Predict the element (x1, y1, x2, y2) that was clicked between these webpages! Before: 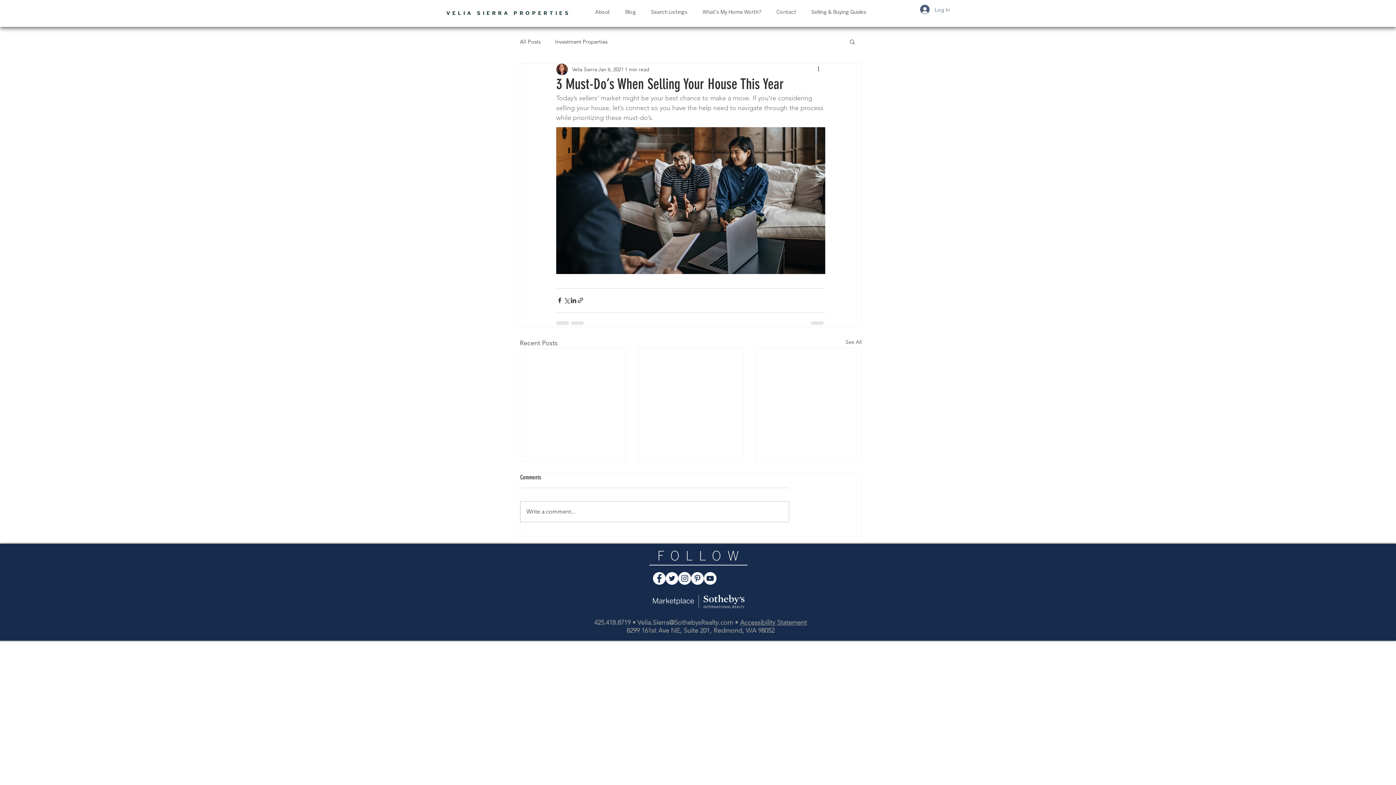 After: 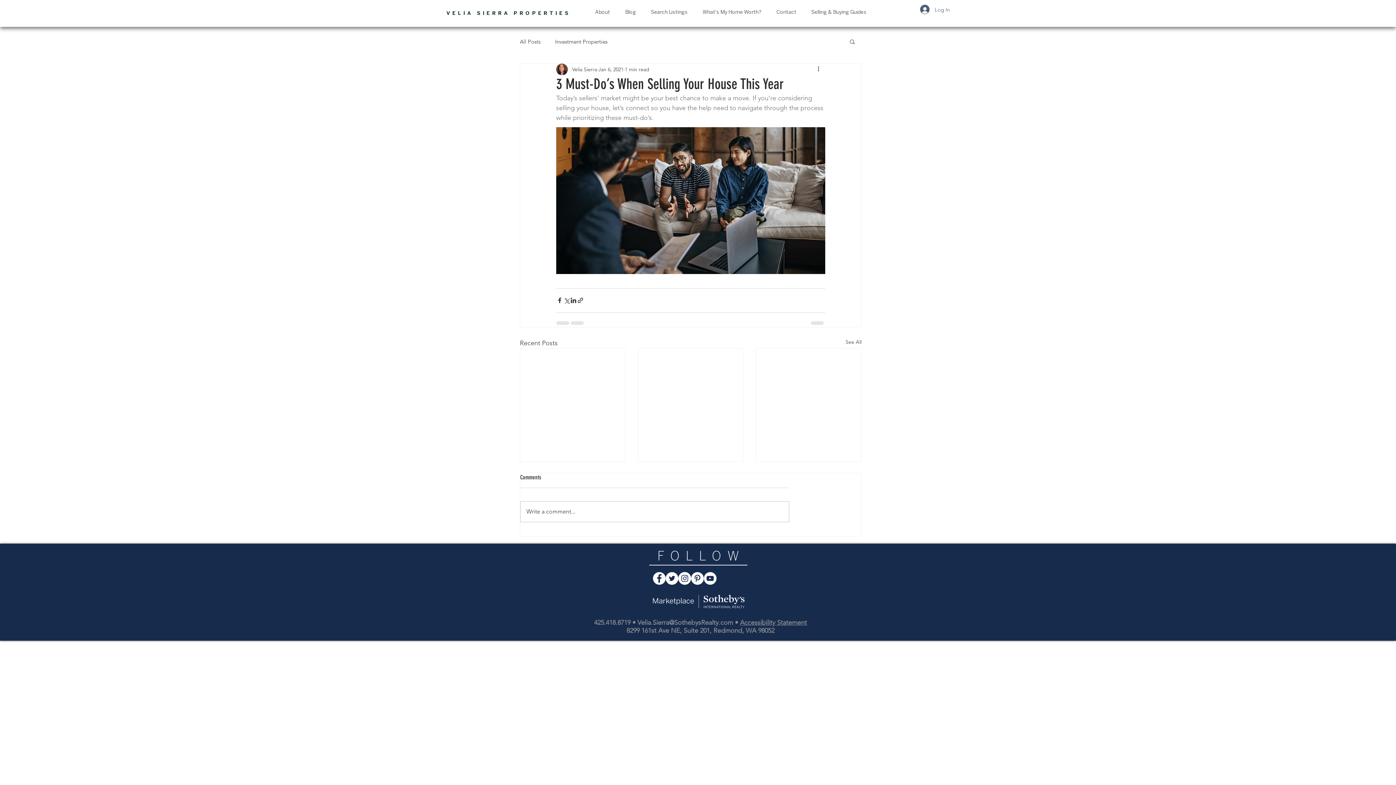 Action: bbox: (849, 38, 856, 44) label: Search